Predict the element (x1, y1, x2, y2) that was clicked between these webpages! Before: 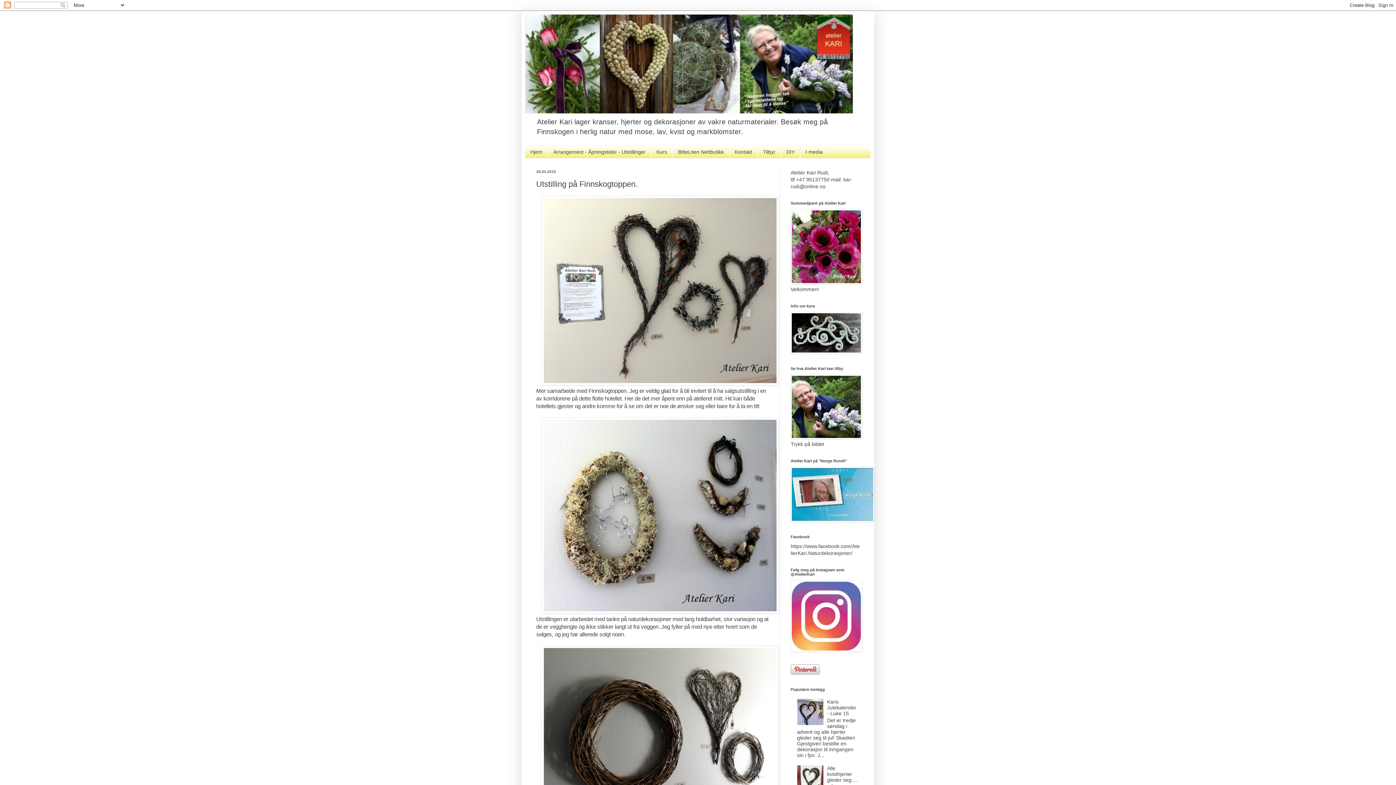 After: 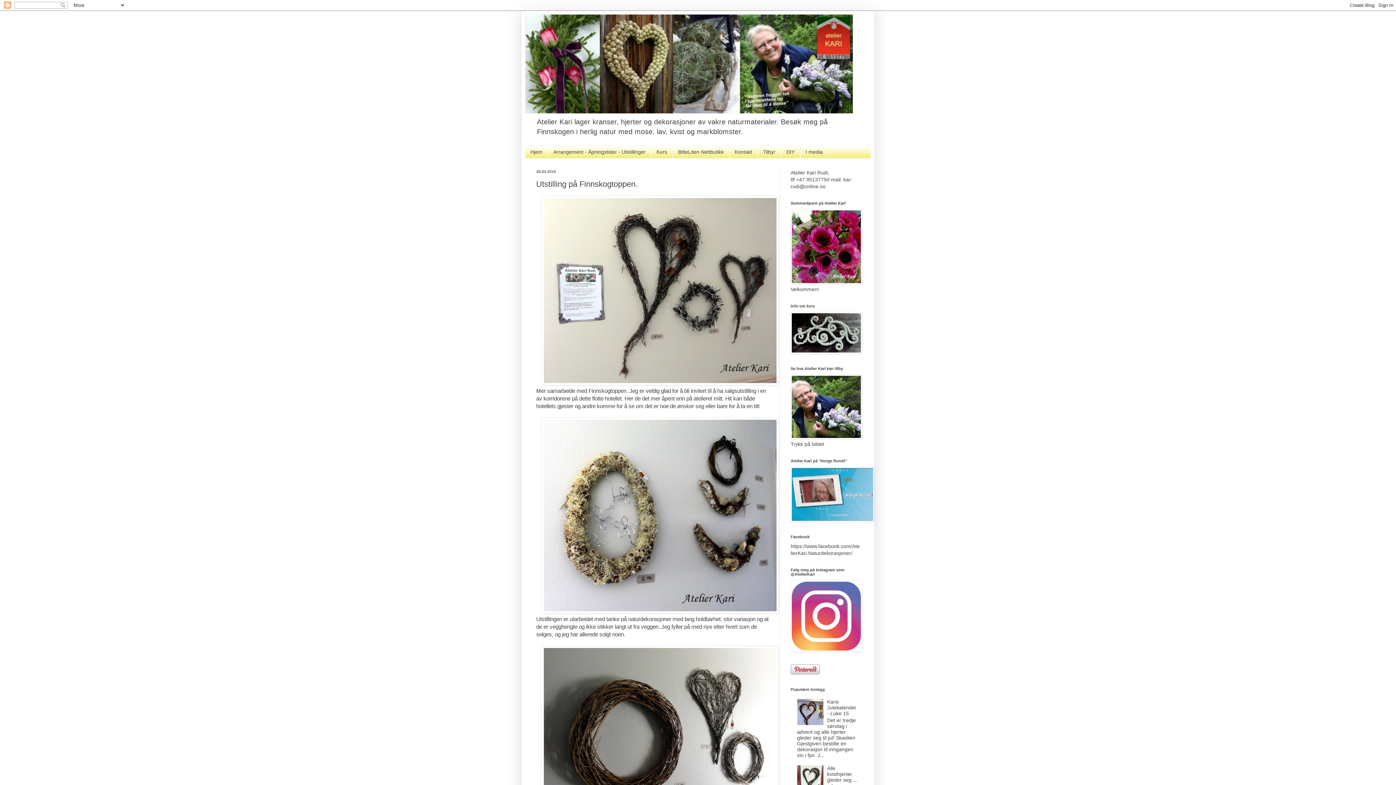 Action: bbox: (797, 720, 825, 726)